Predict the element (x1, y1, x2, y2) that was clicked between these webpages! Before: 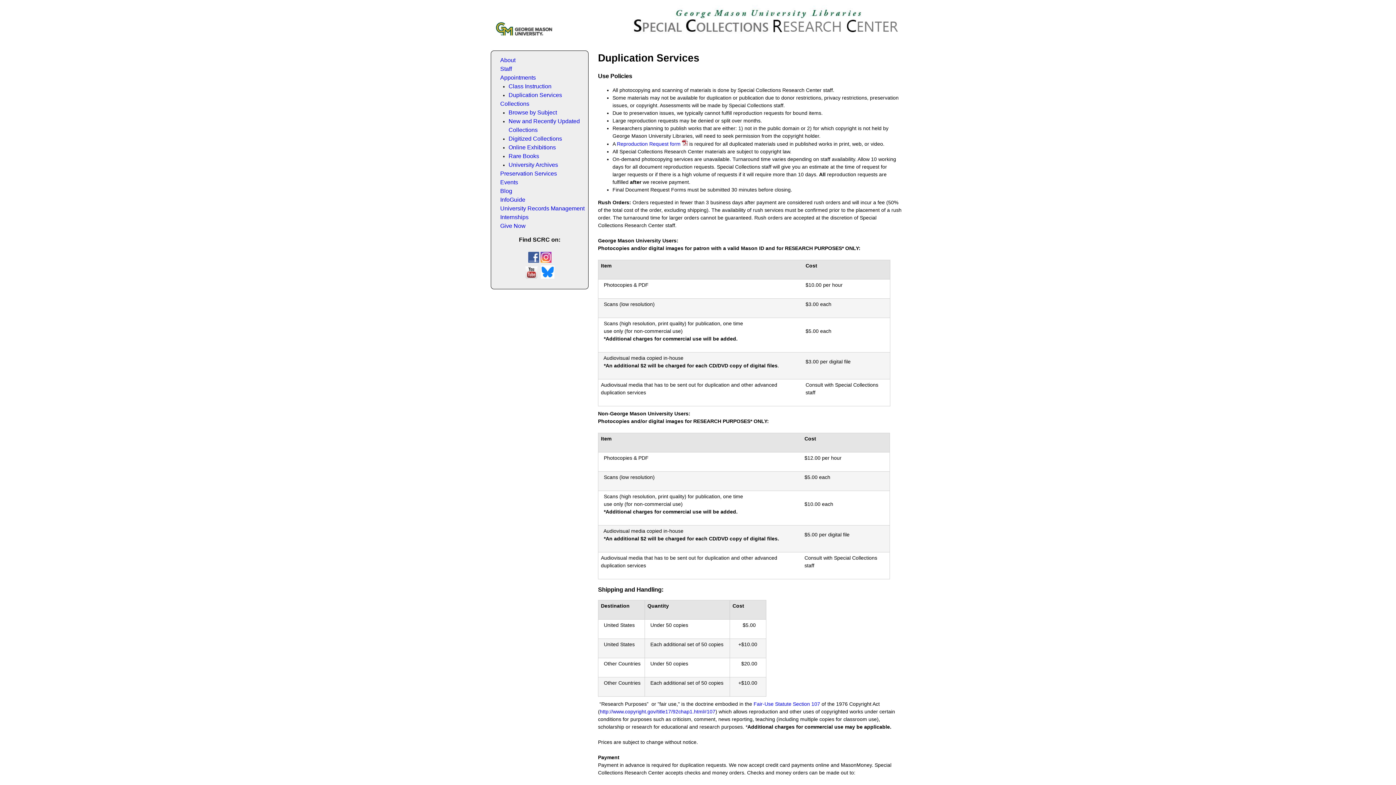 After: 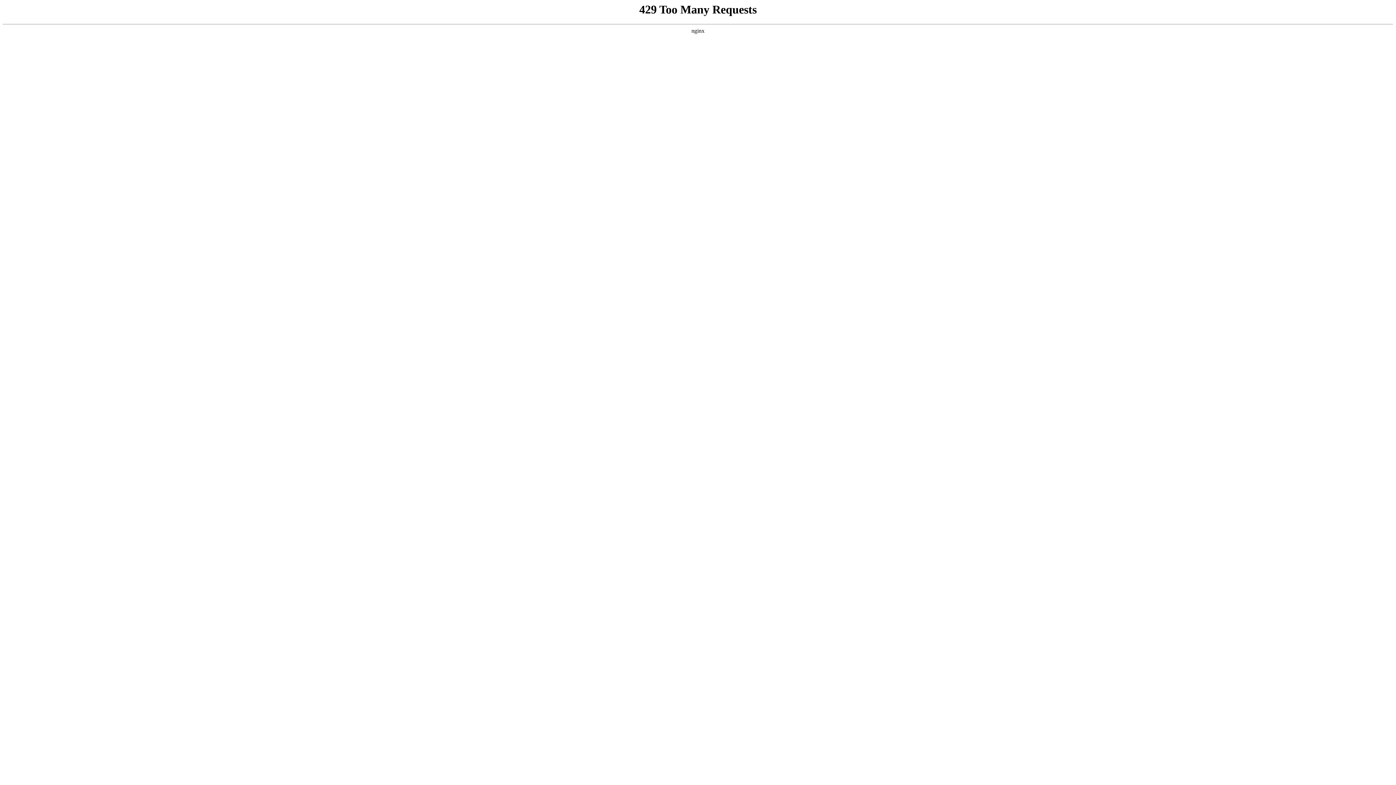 Action: bbox: (500, 196, 525, 202) label: InfoGuide